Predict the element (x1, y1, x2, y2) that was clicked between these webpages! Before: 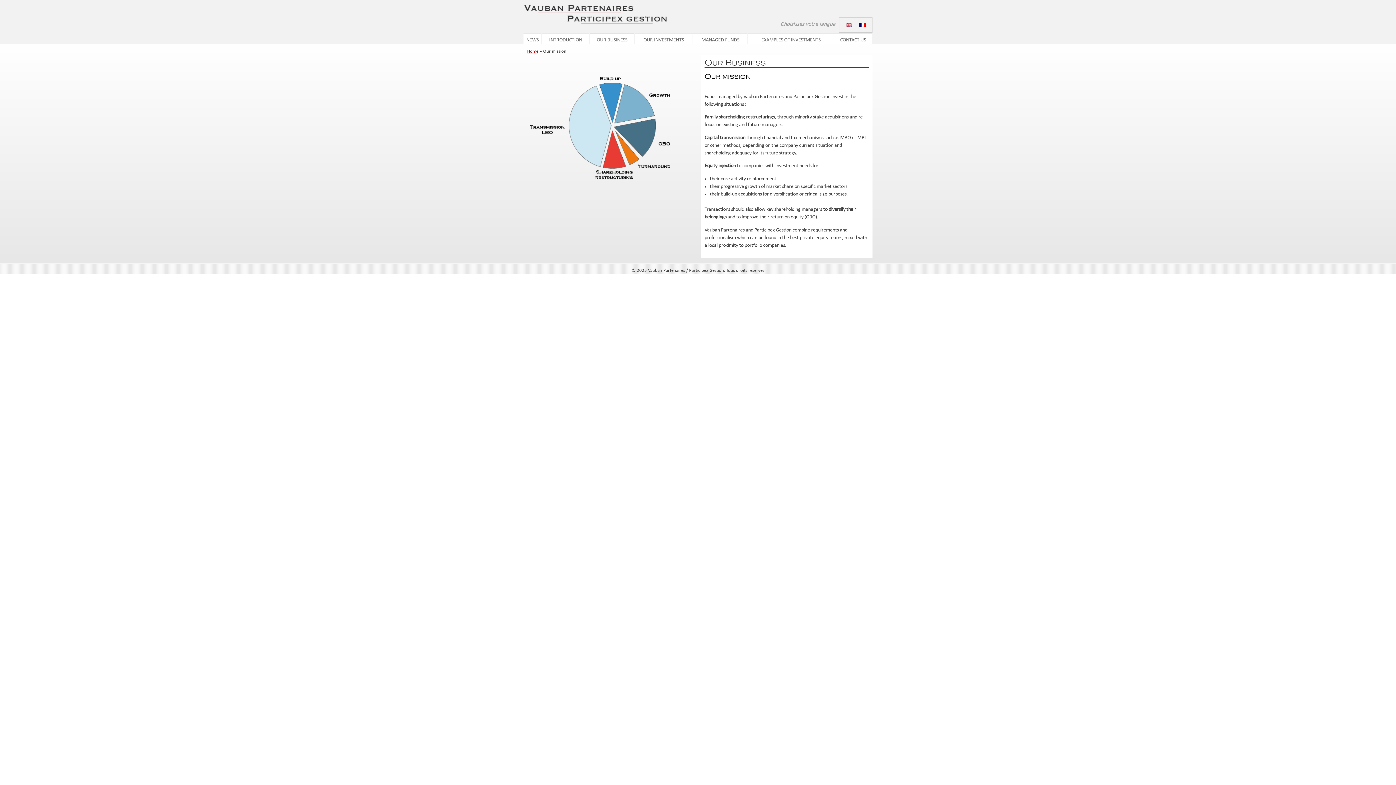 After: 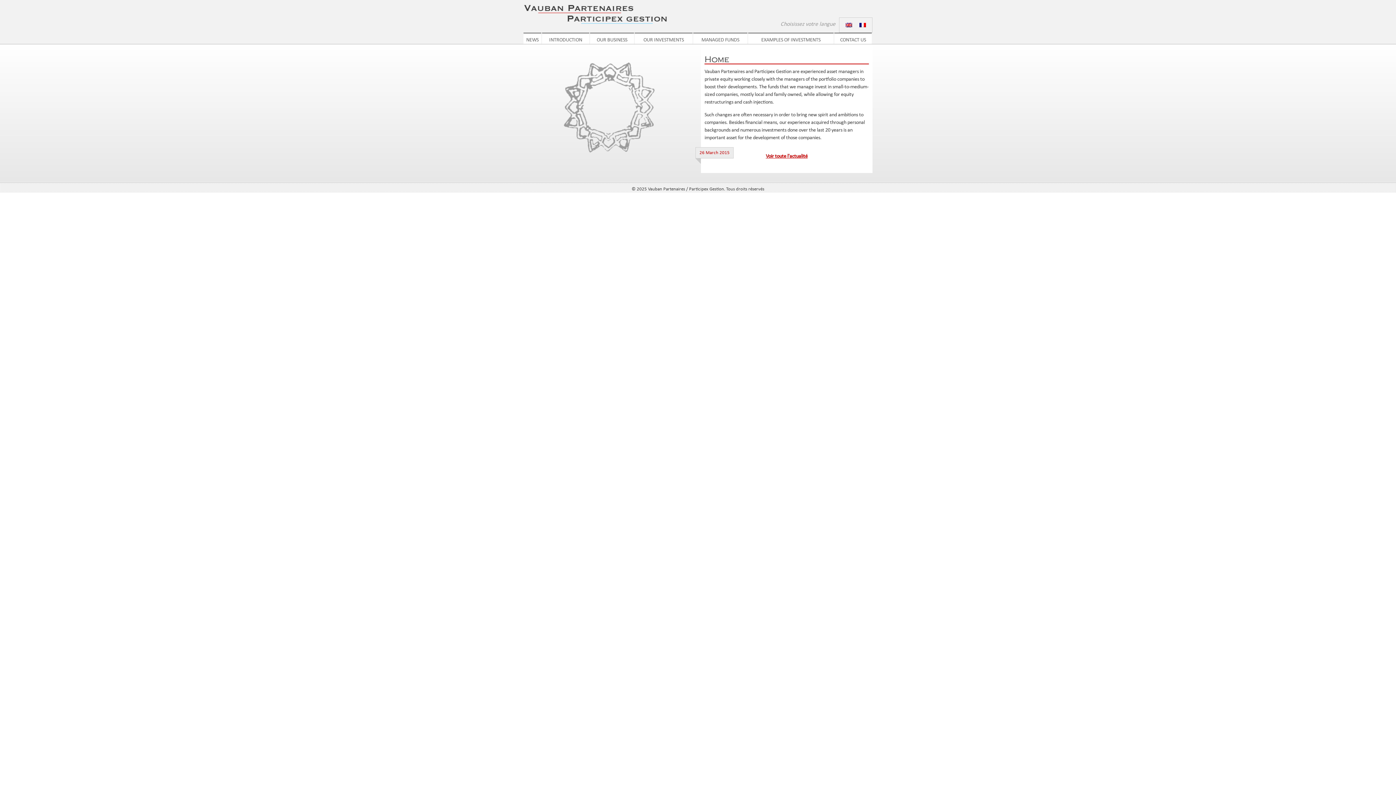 Action: label: Home bbox: (527, 49, 538, 53)